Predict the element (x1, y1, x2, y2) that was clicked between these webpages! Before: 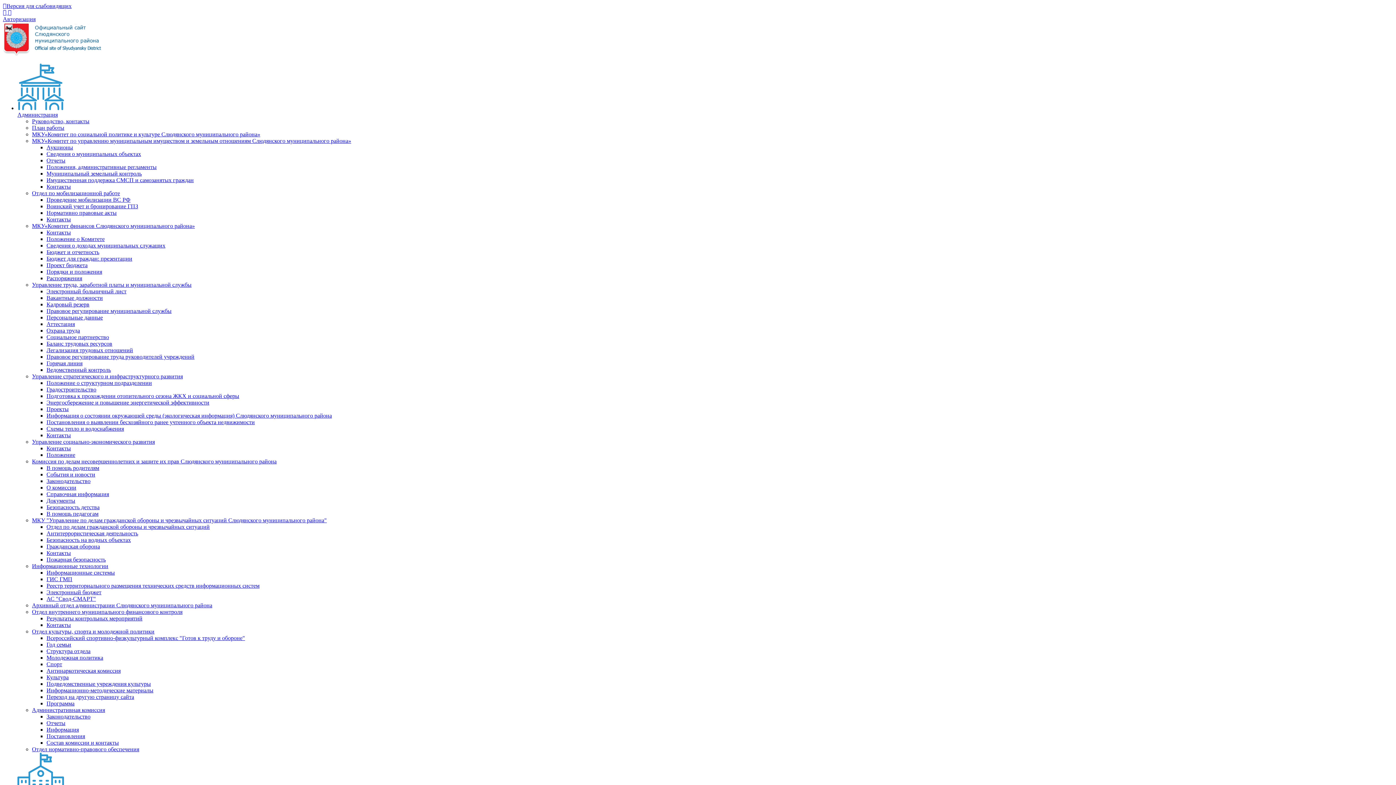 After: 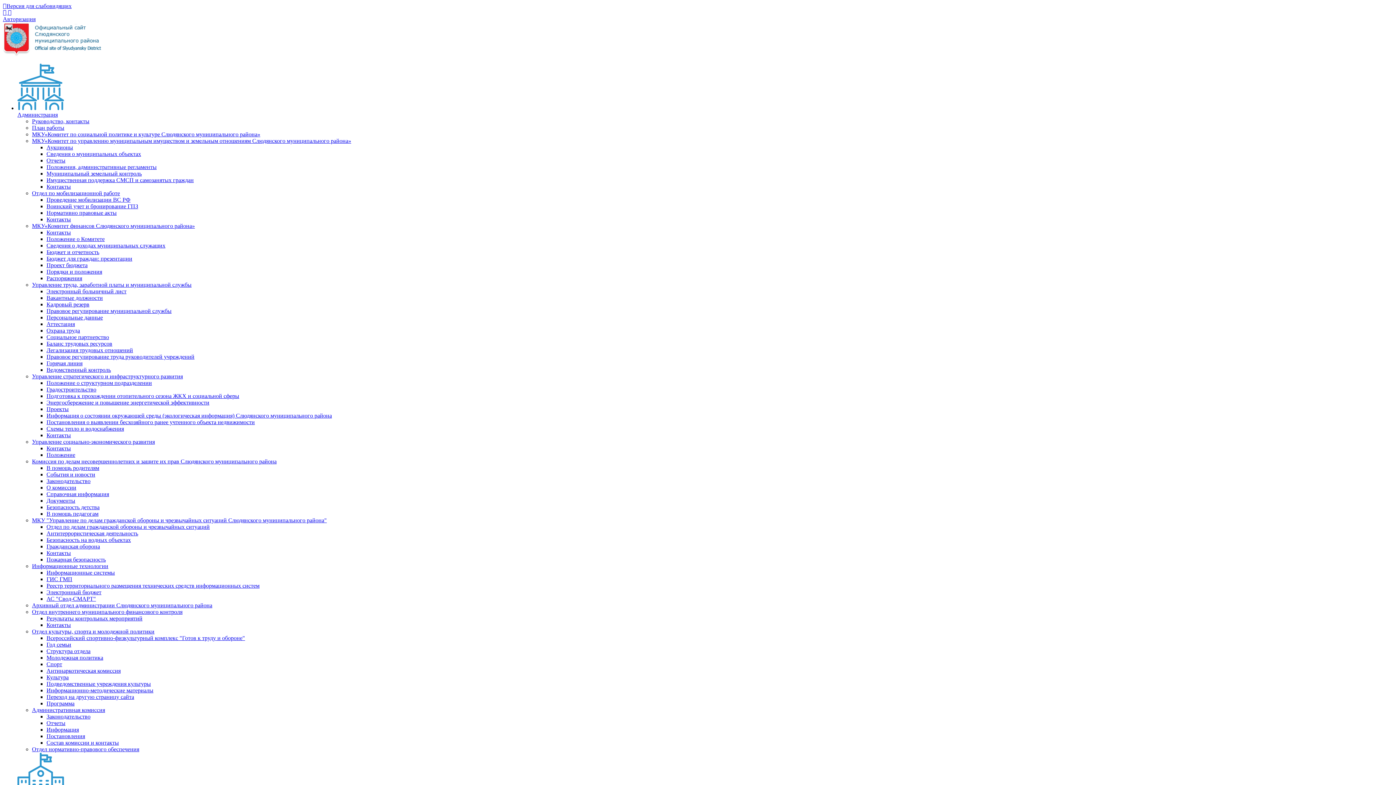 Action: label: Отдел внутреннего муниципального финансового контроля bbox: (32, 609, 182, 615)